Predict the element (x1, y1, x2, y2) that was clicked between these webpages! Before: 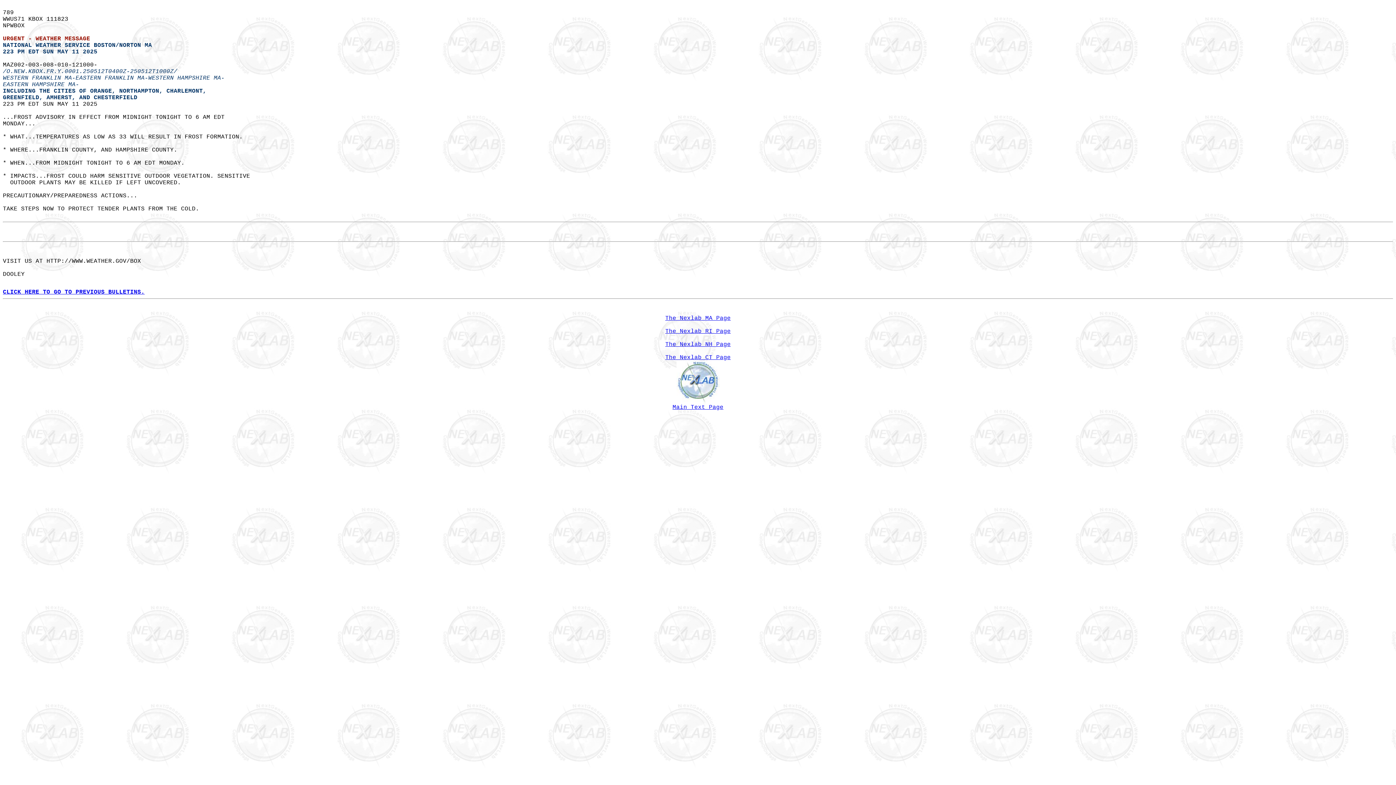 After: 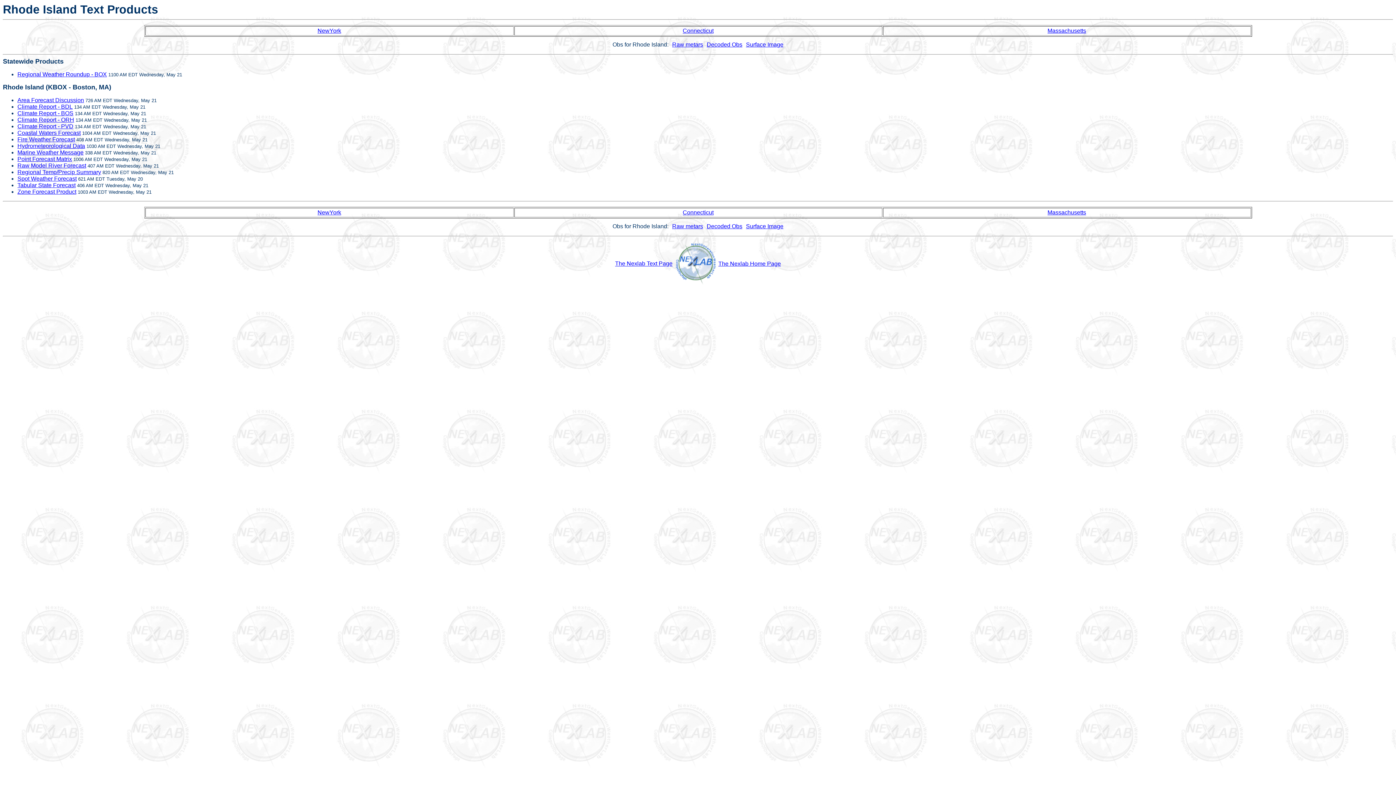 Action: bbox: (665, 328, 730, 334) label: The Nexlab RI Page